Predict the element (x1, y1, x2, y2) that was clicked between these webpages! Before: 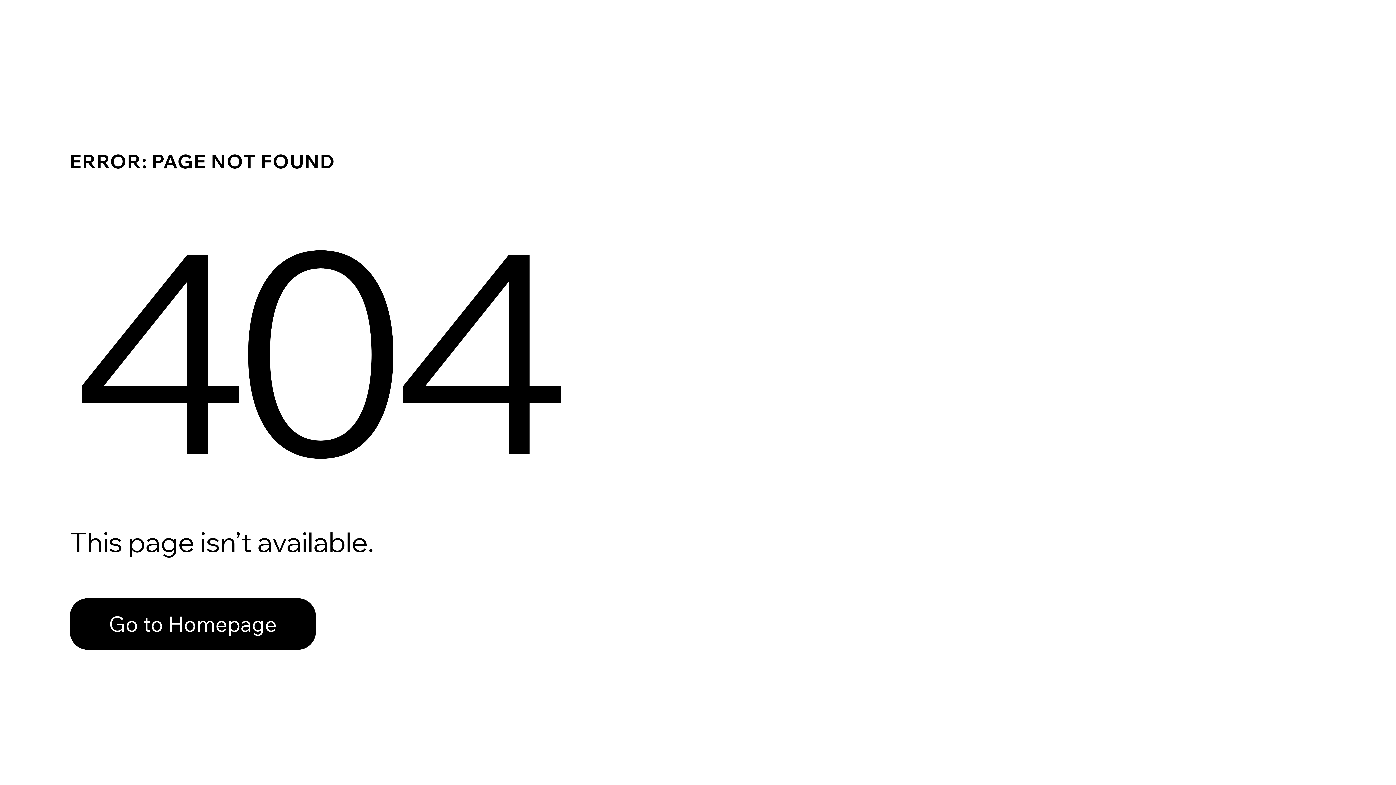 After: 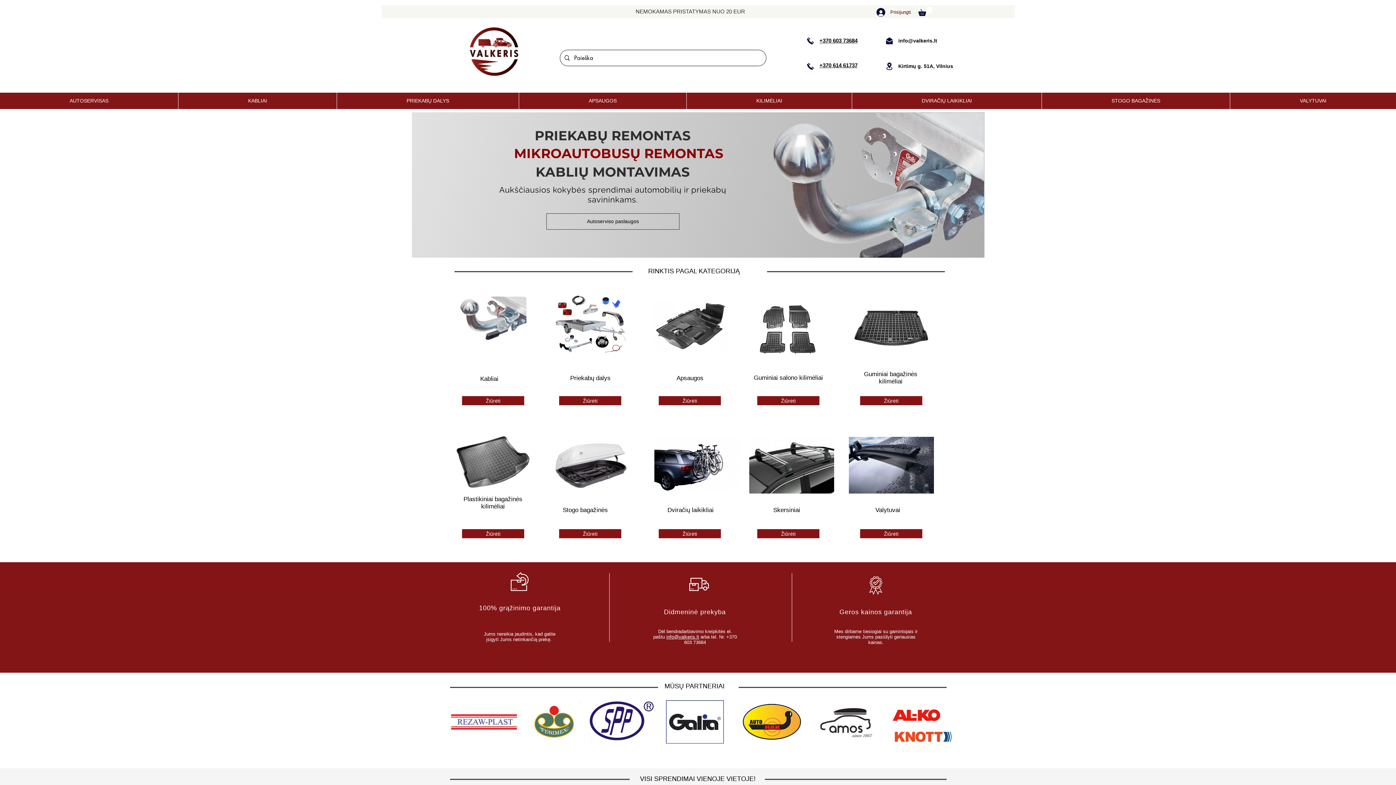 Action: bbox: (69, 582, 768, 659) label: Go to Homepage